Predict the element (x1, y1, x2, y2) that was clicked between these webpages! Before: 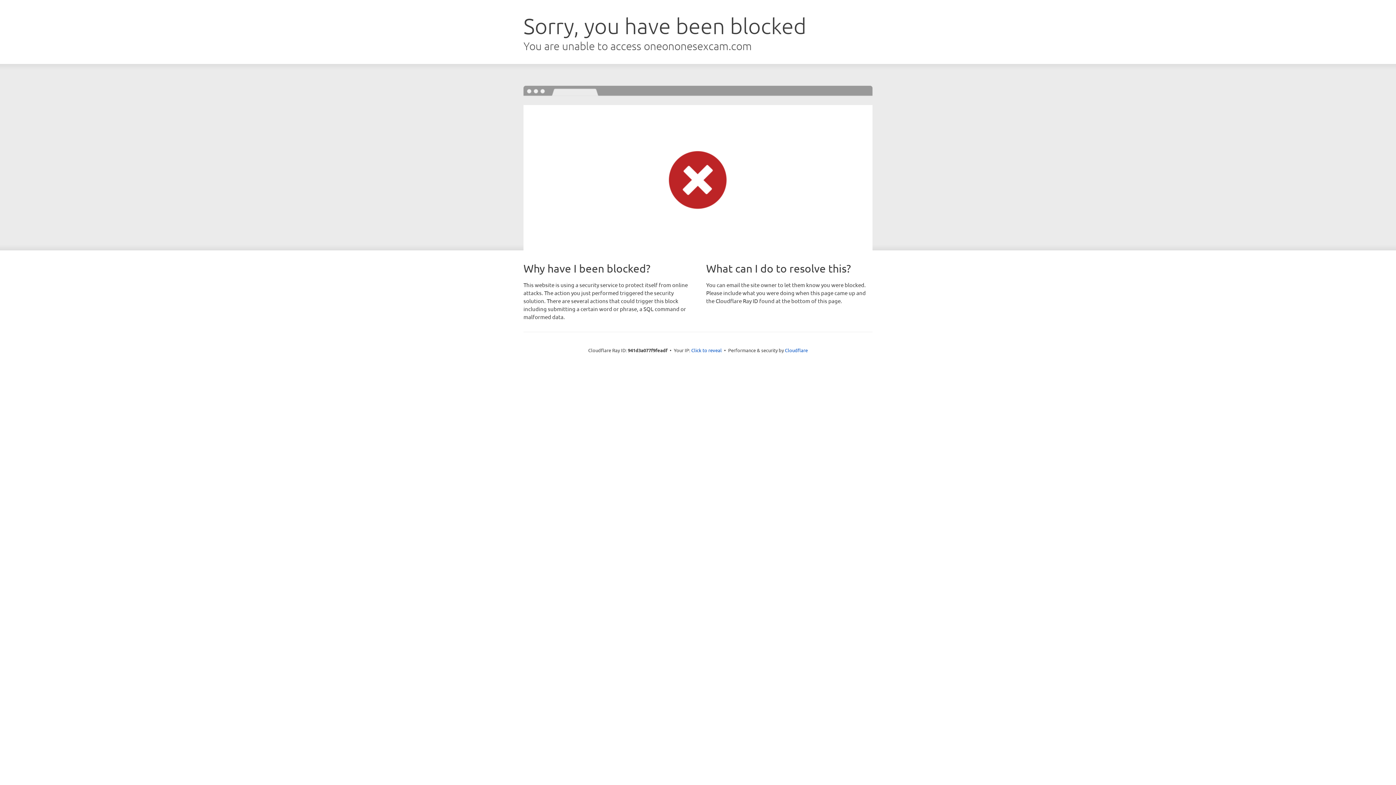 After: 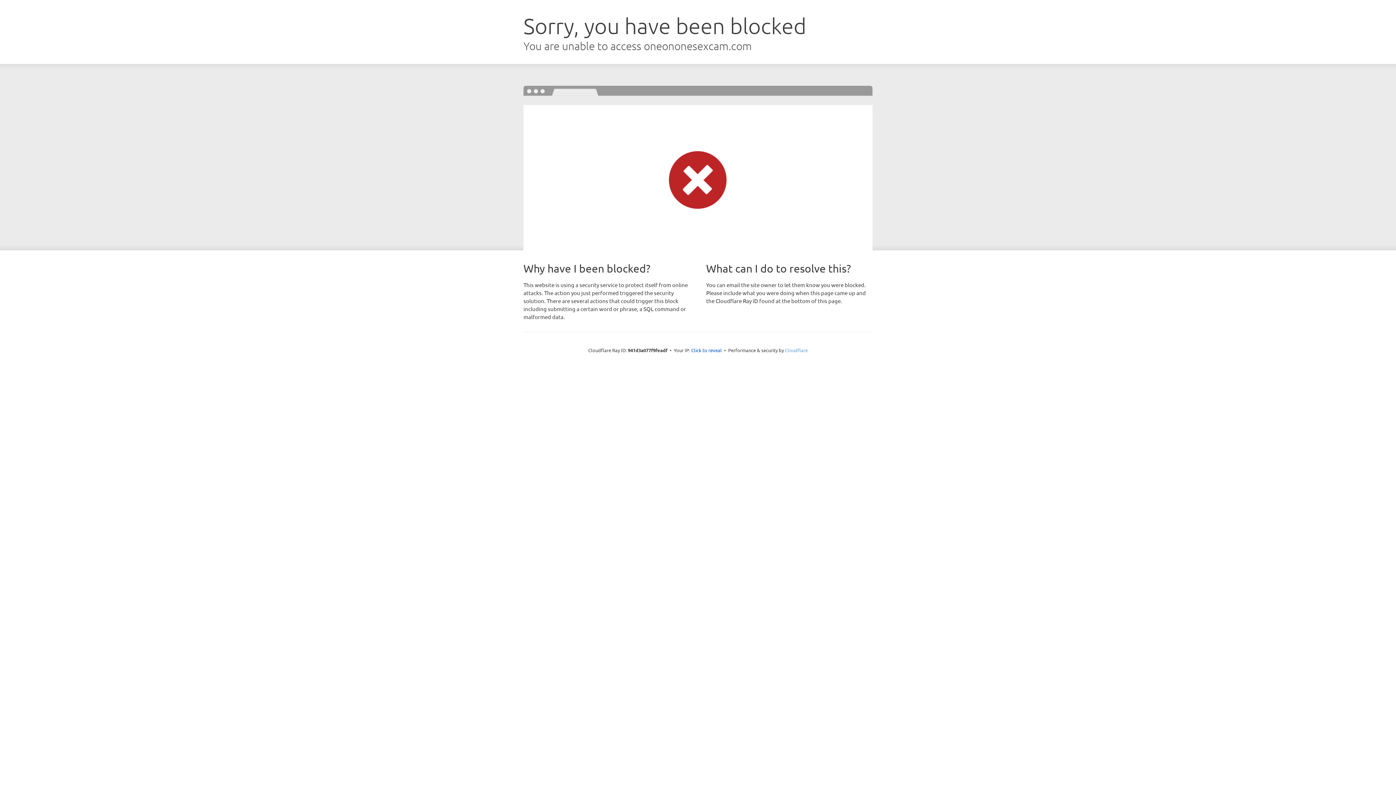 Action: bbox: (785, 347, 808, 353) label: Cloudflare